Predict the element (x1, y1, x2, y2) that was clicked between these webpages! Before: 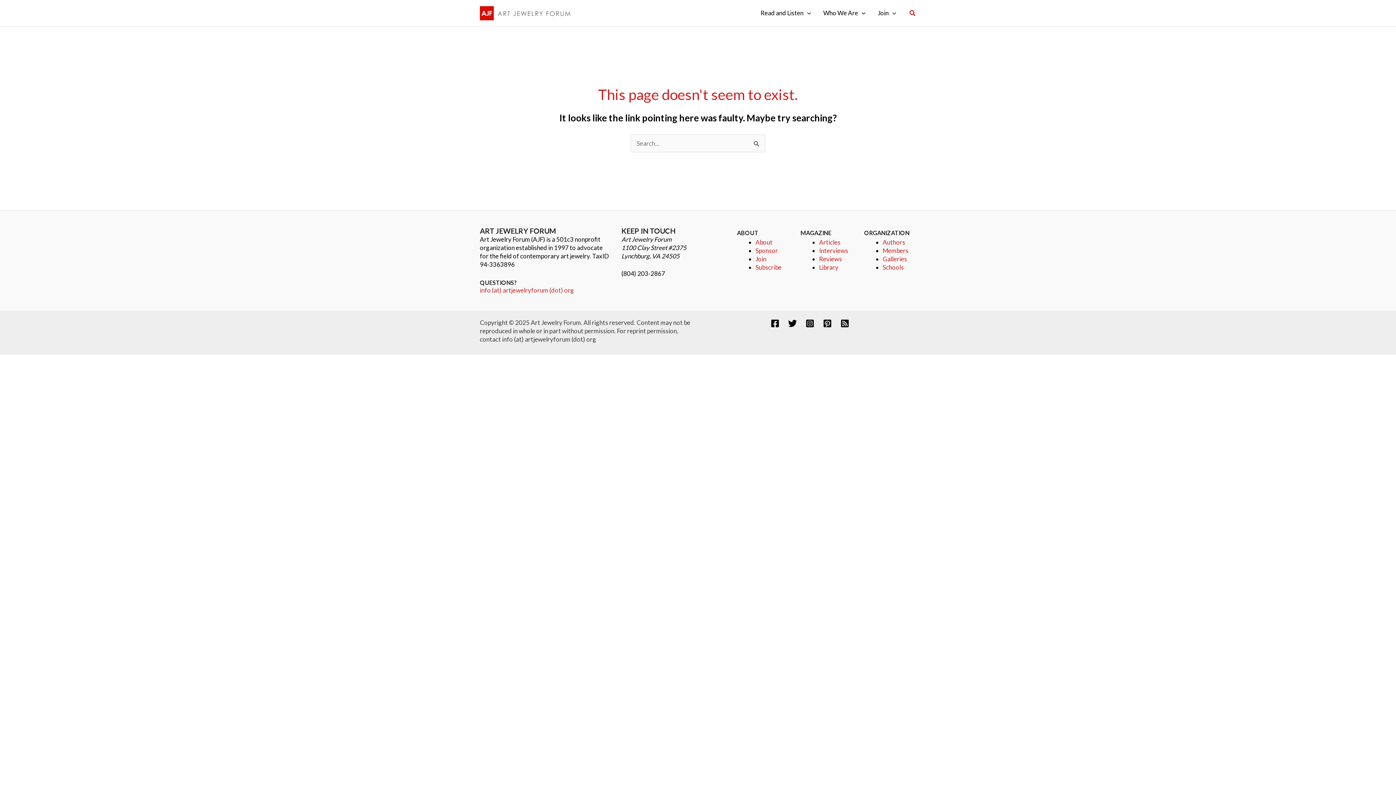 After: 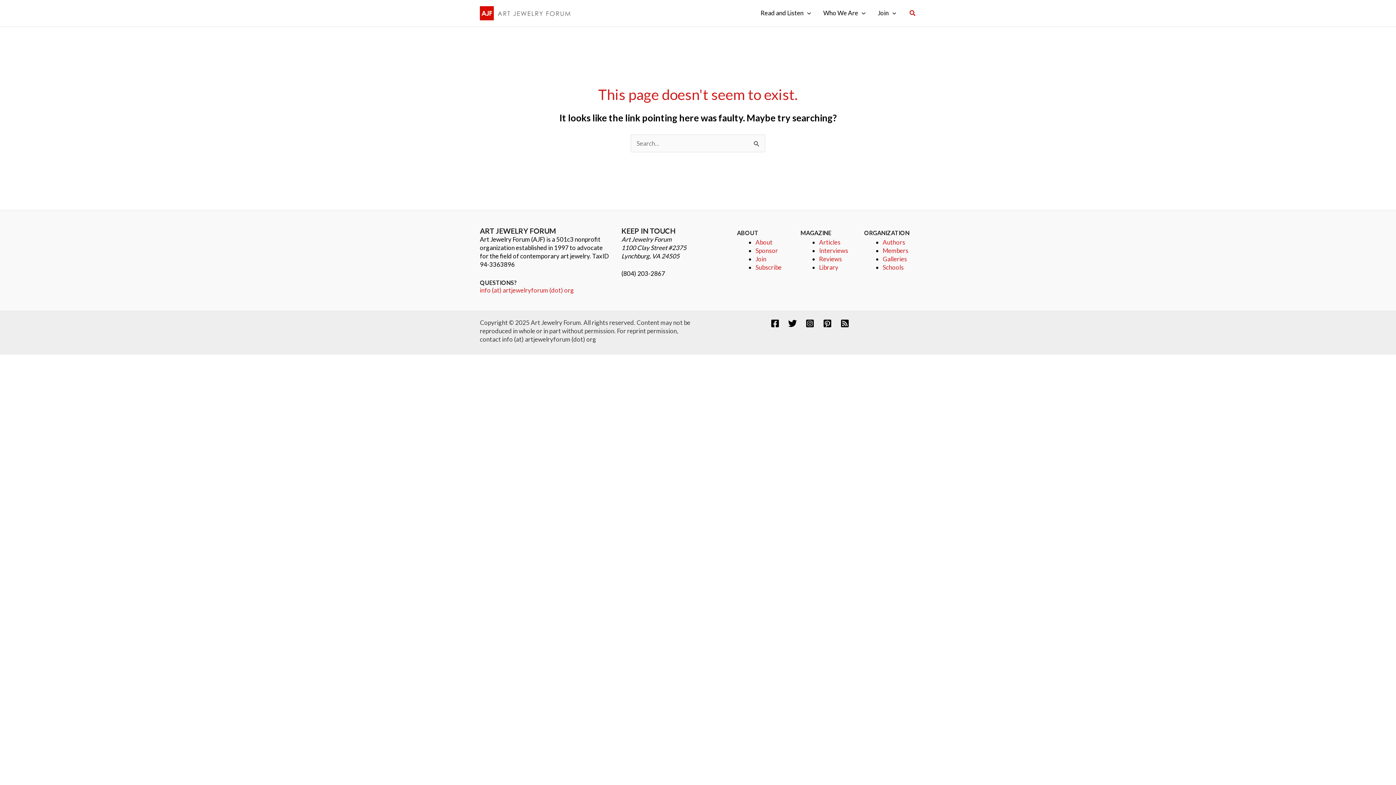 Action: bbox: (840, 319, 849, 328) label: RSS